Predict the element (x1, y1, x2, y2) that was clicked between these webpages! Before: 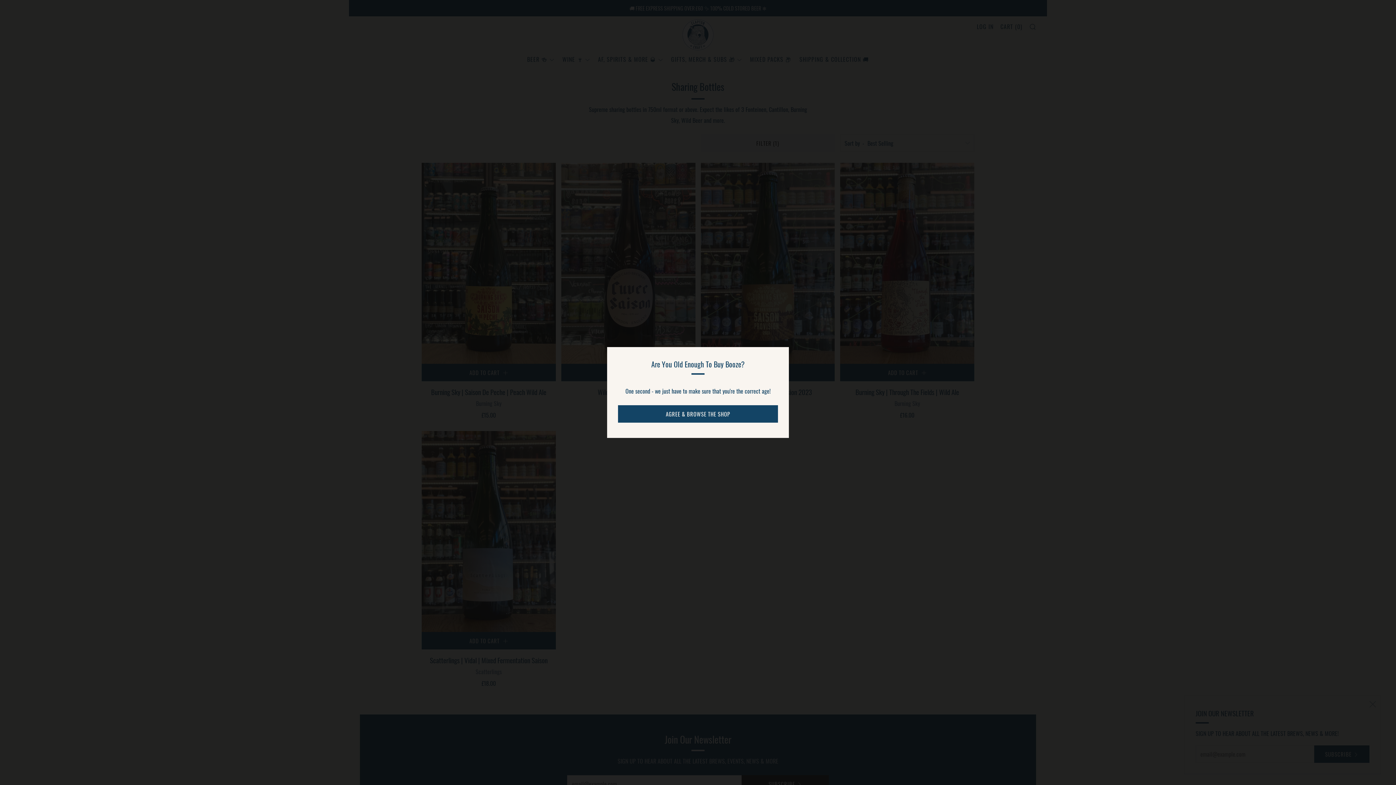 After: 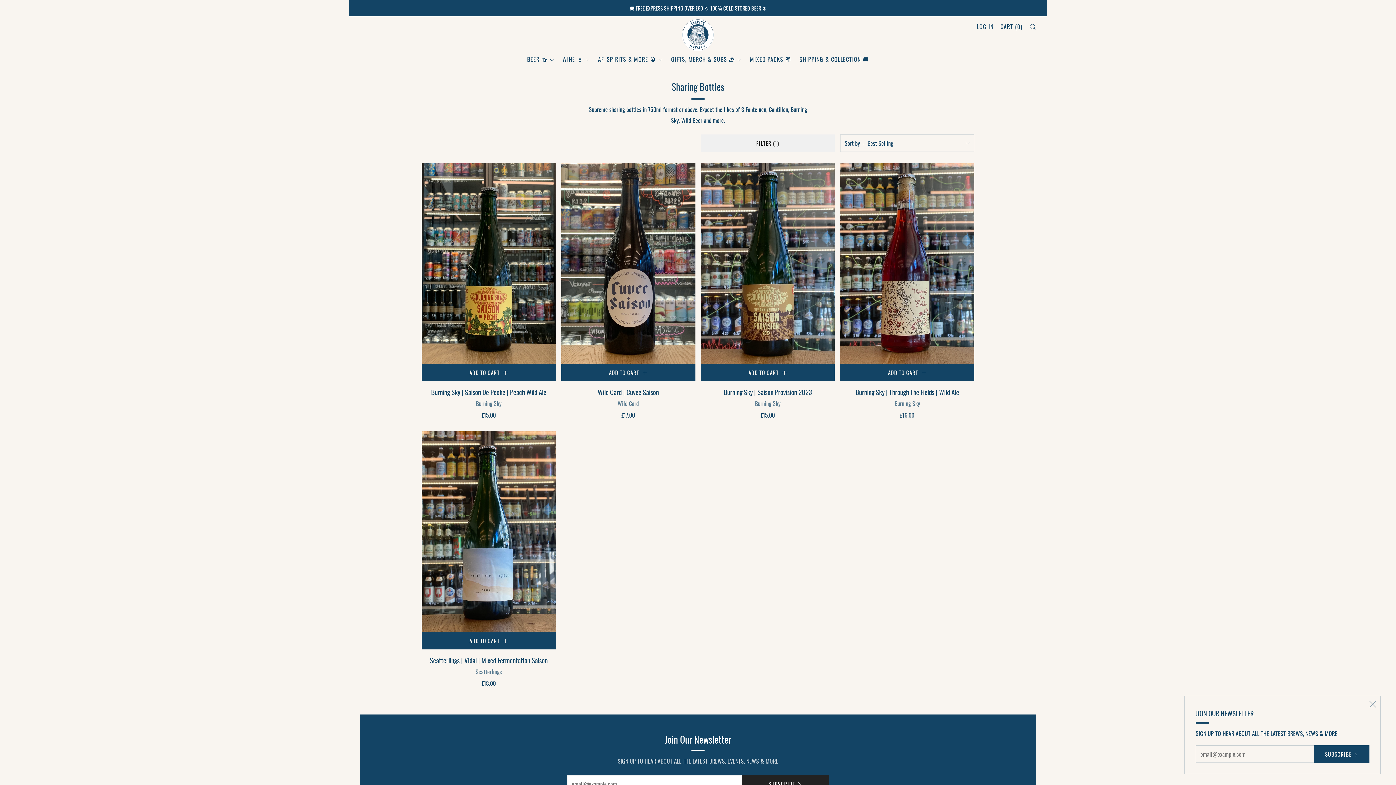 Action: bbox: (618, 405, 778, 422) label: AGREE & BROWSE THE SHOP